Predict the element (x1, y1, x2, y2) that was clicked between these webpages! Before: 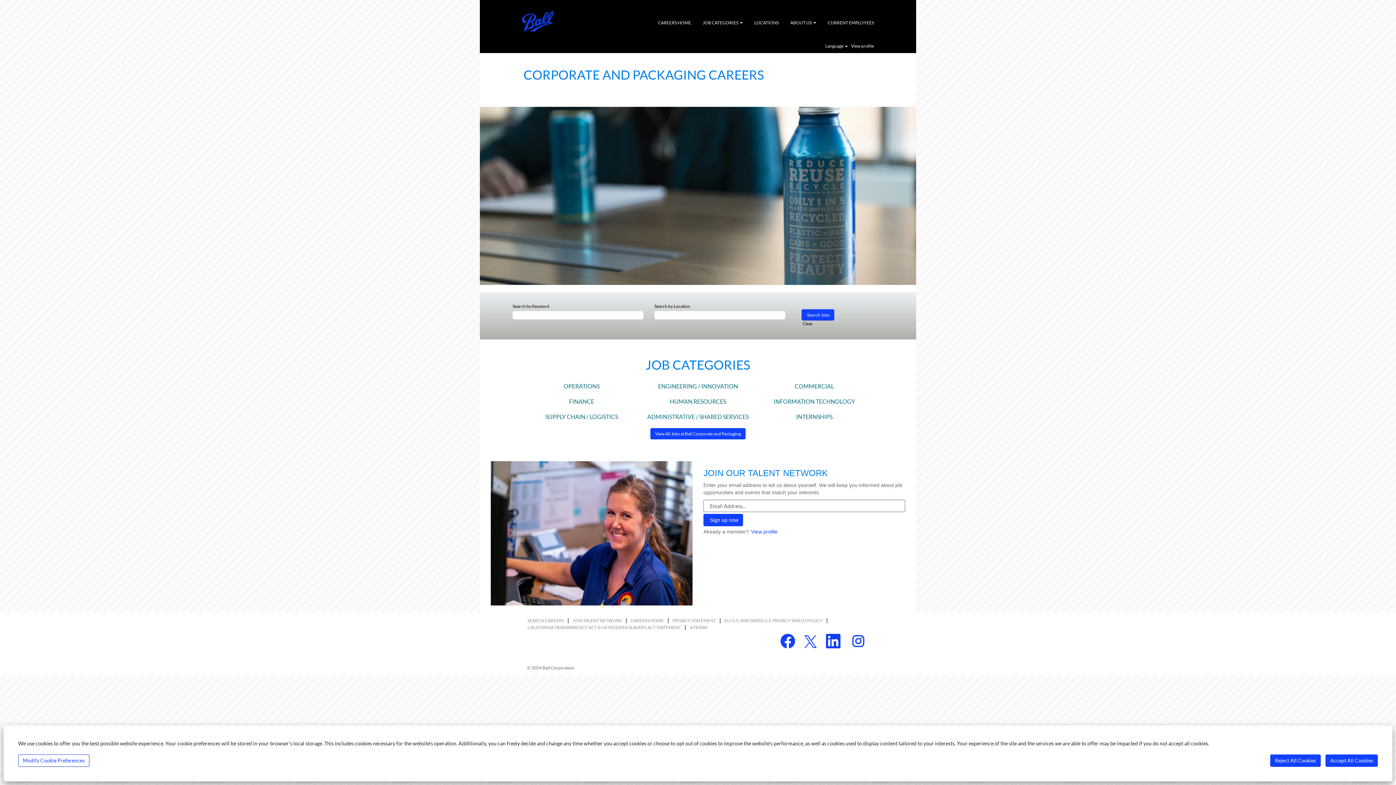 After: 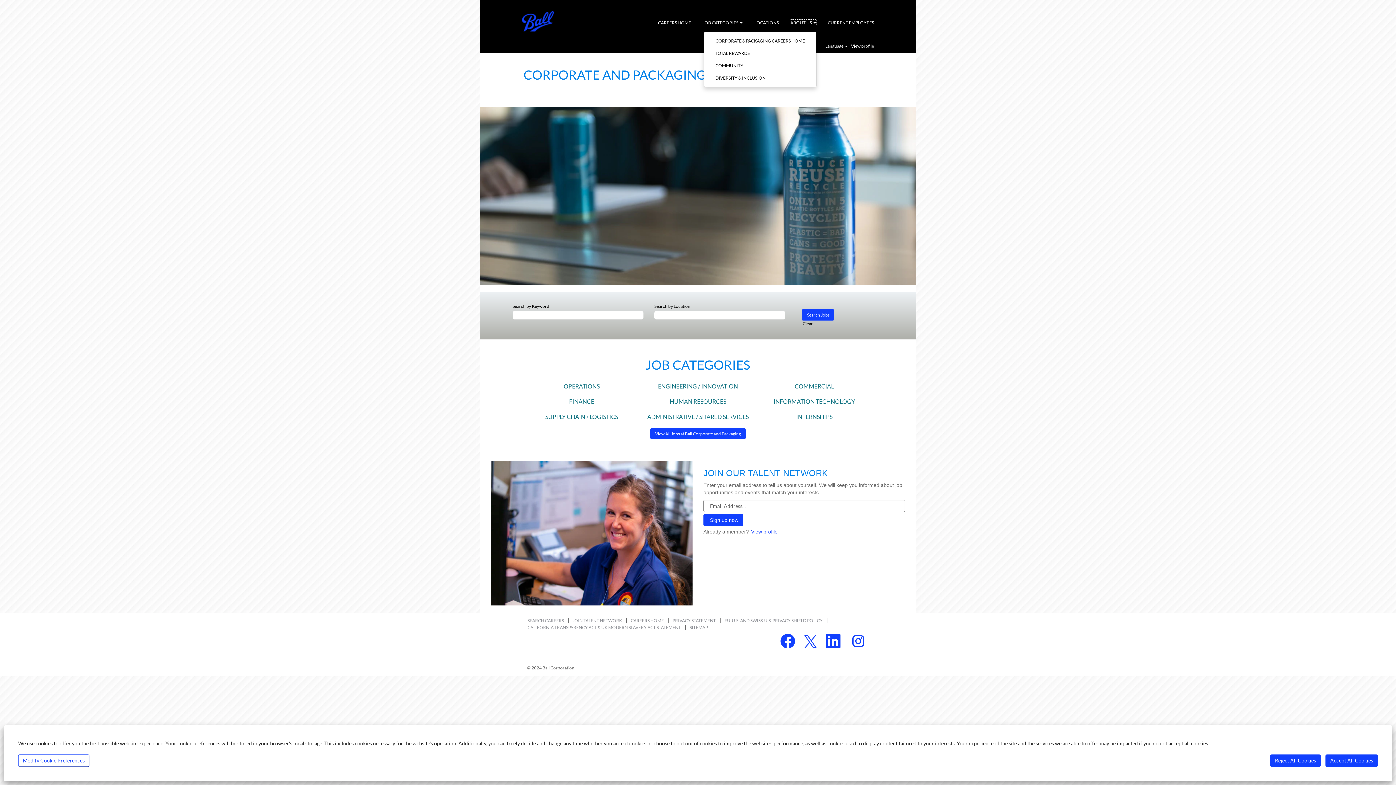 Action: bbox: (790, 19, 816, 26) label: ABOUT US 